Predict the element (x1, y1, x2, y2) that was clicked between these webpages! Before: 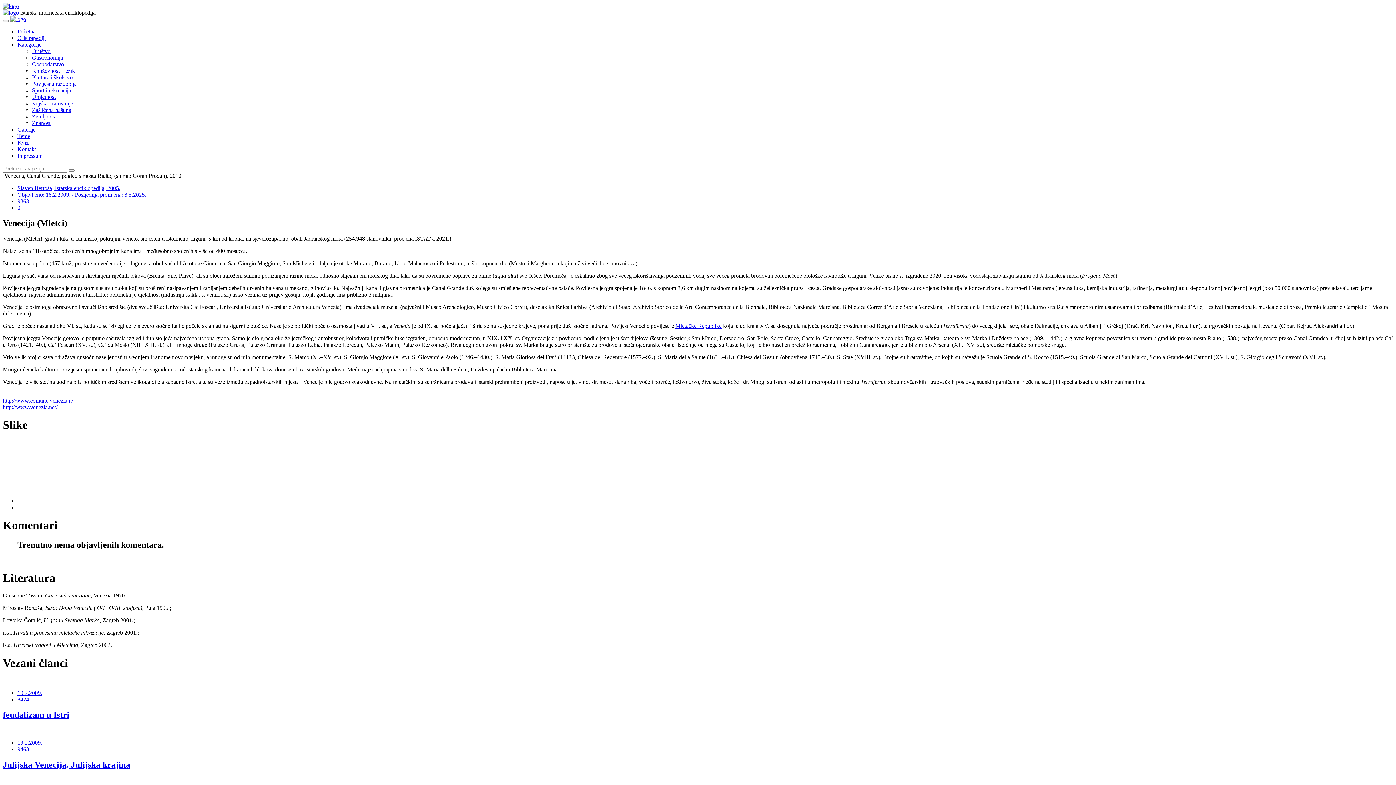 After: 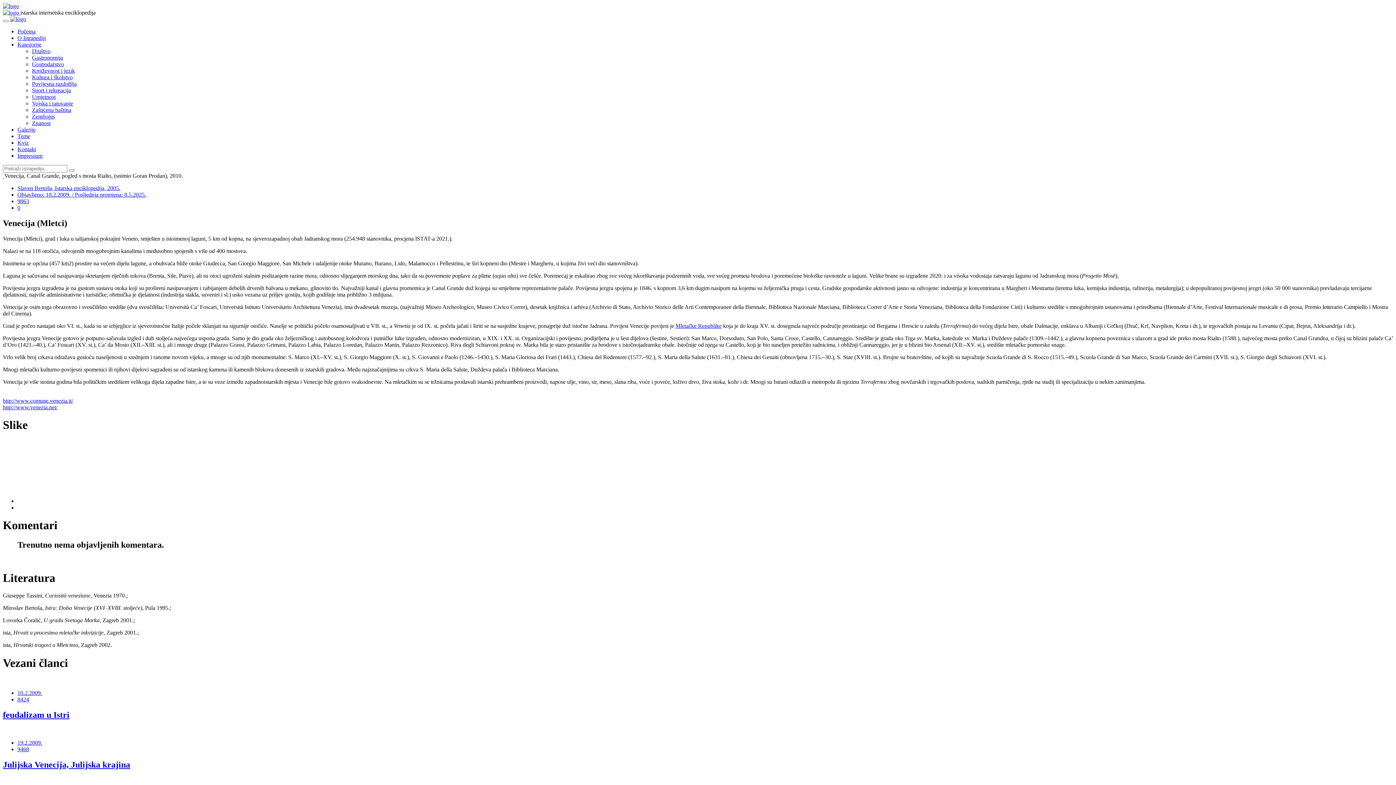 Action: label: Slaven Bertoša, Istarska enciklopedija, 2005. bbox: (17, 185, 120, 191)